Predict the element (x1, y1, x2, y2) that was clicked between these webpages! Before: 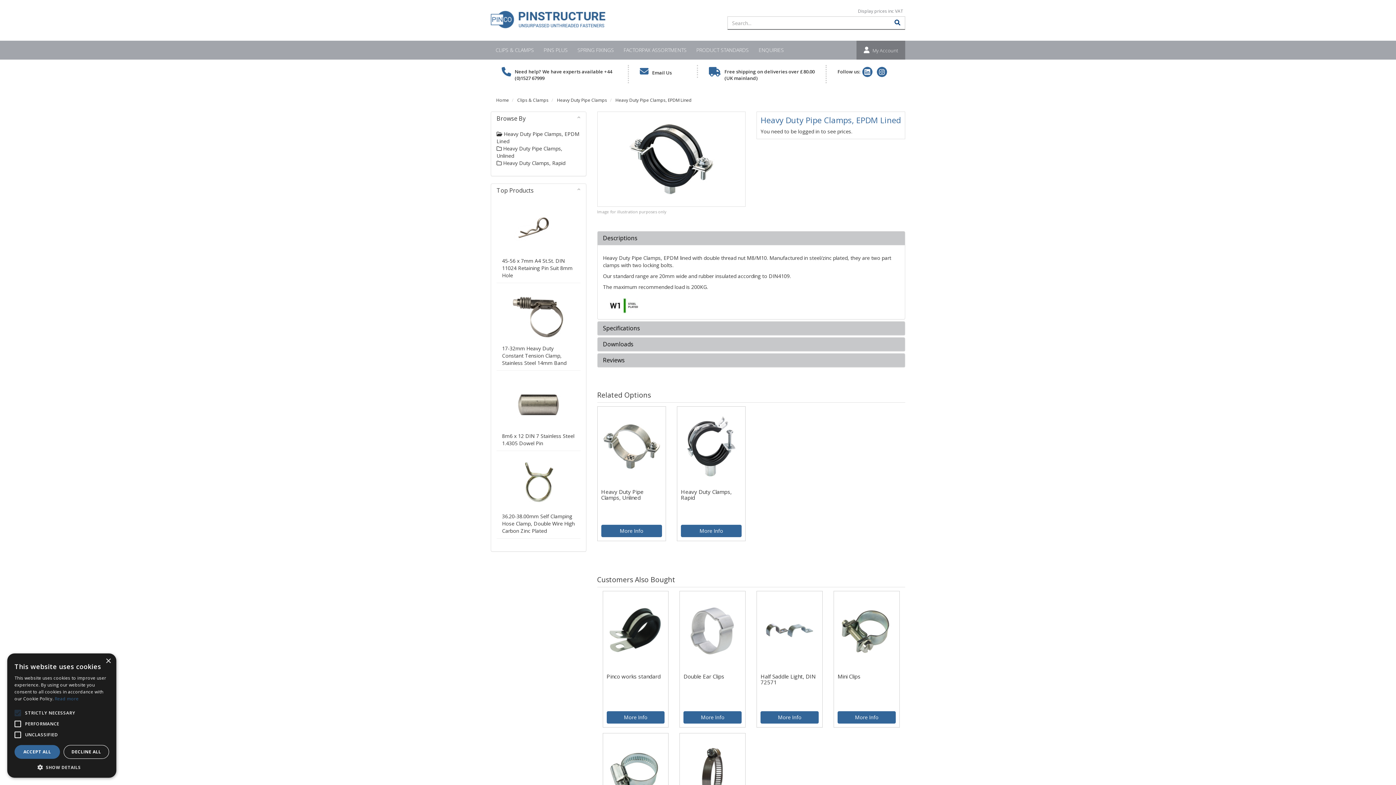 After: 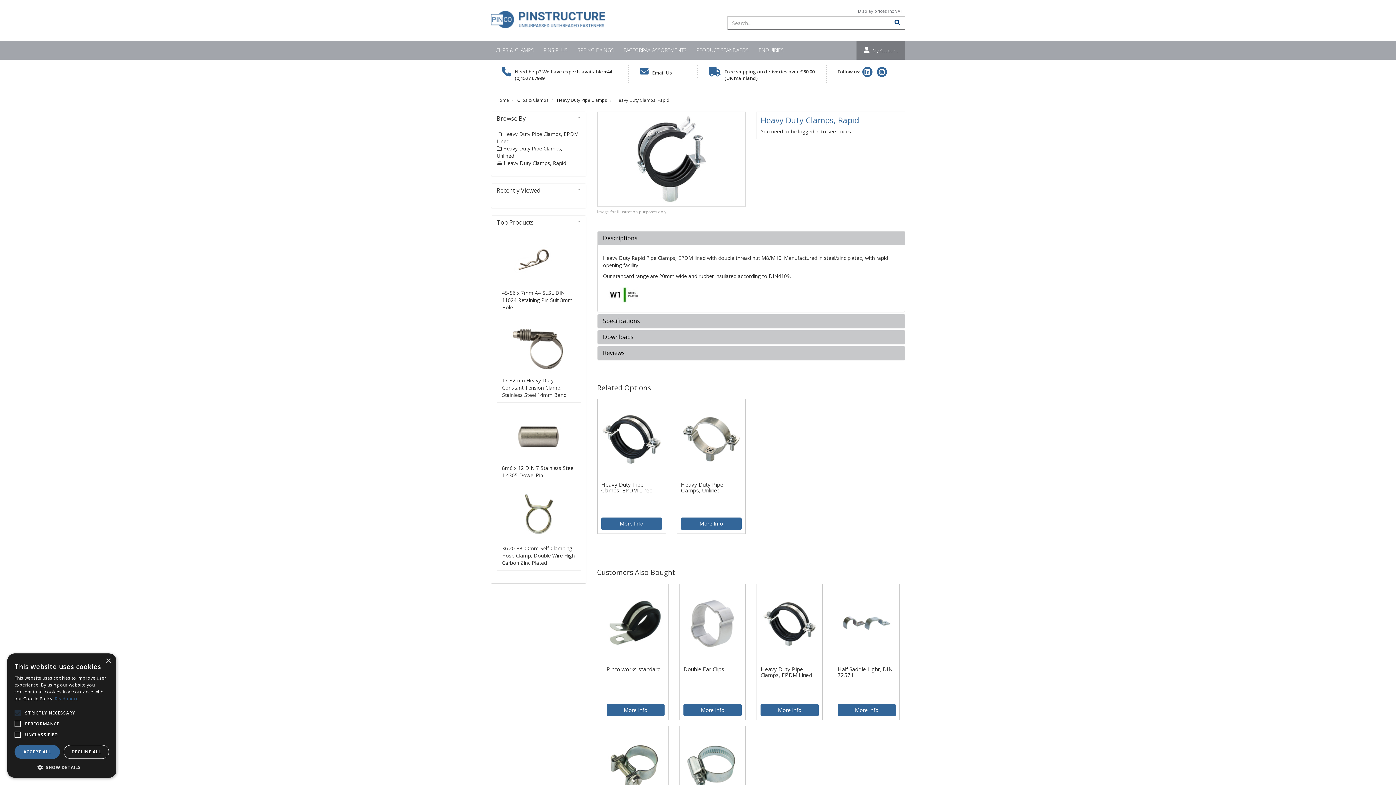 Action: label: More Info bbox: (681, 525, 741, 537)